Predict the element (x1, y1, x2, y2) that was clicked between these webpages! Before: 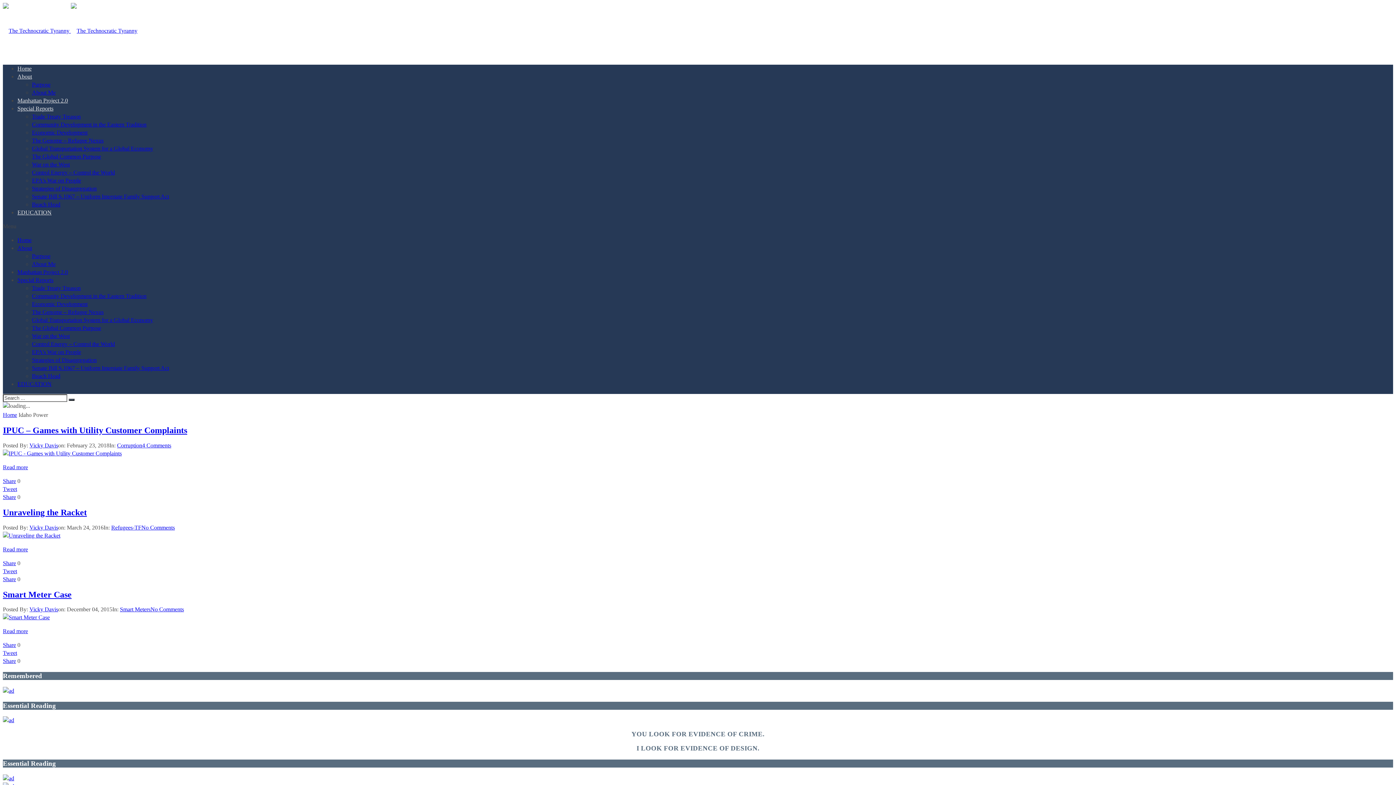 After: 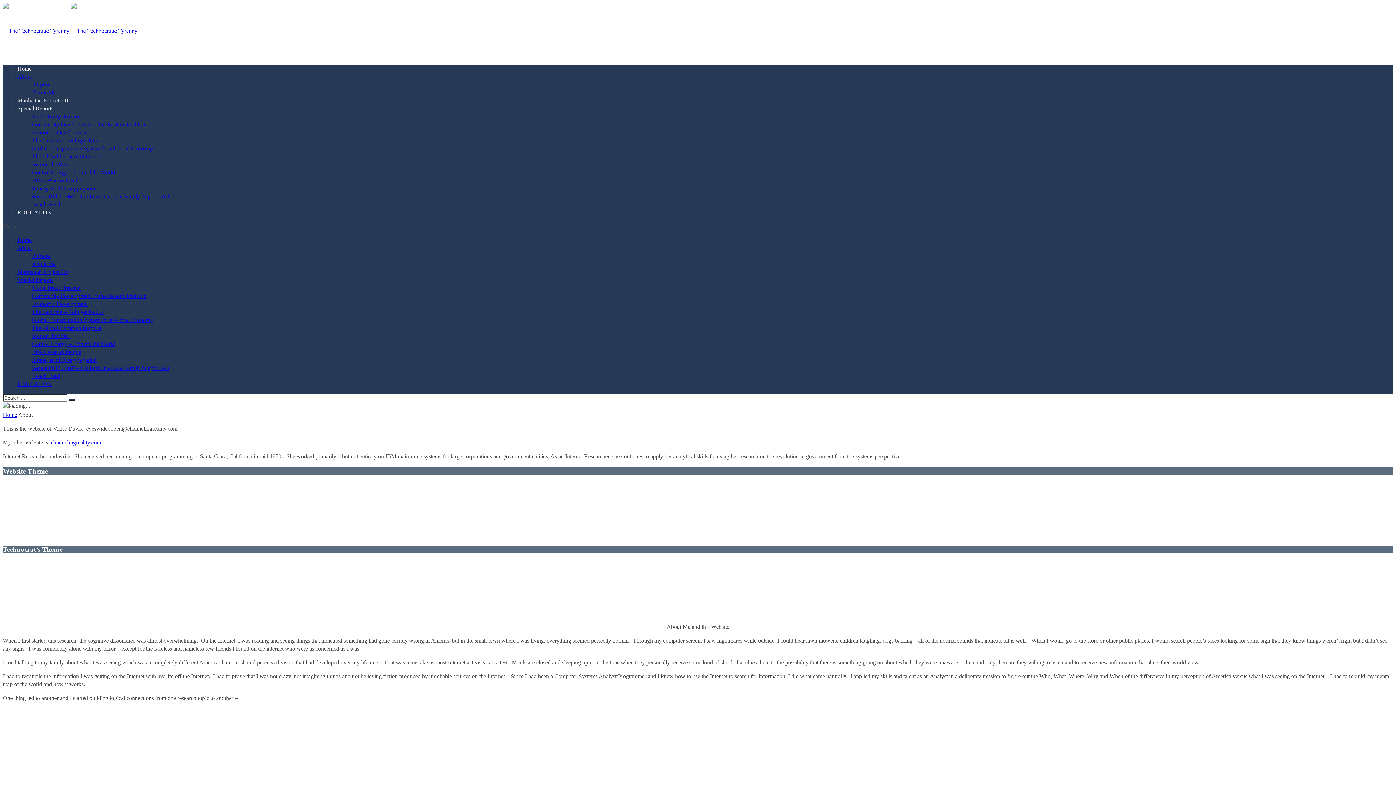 Action: label: About Me bbox: (32, 89, 55, 95)